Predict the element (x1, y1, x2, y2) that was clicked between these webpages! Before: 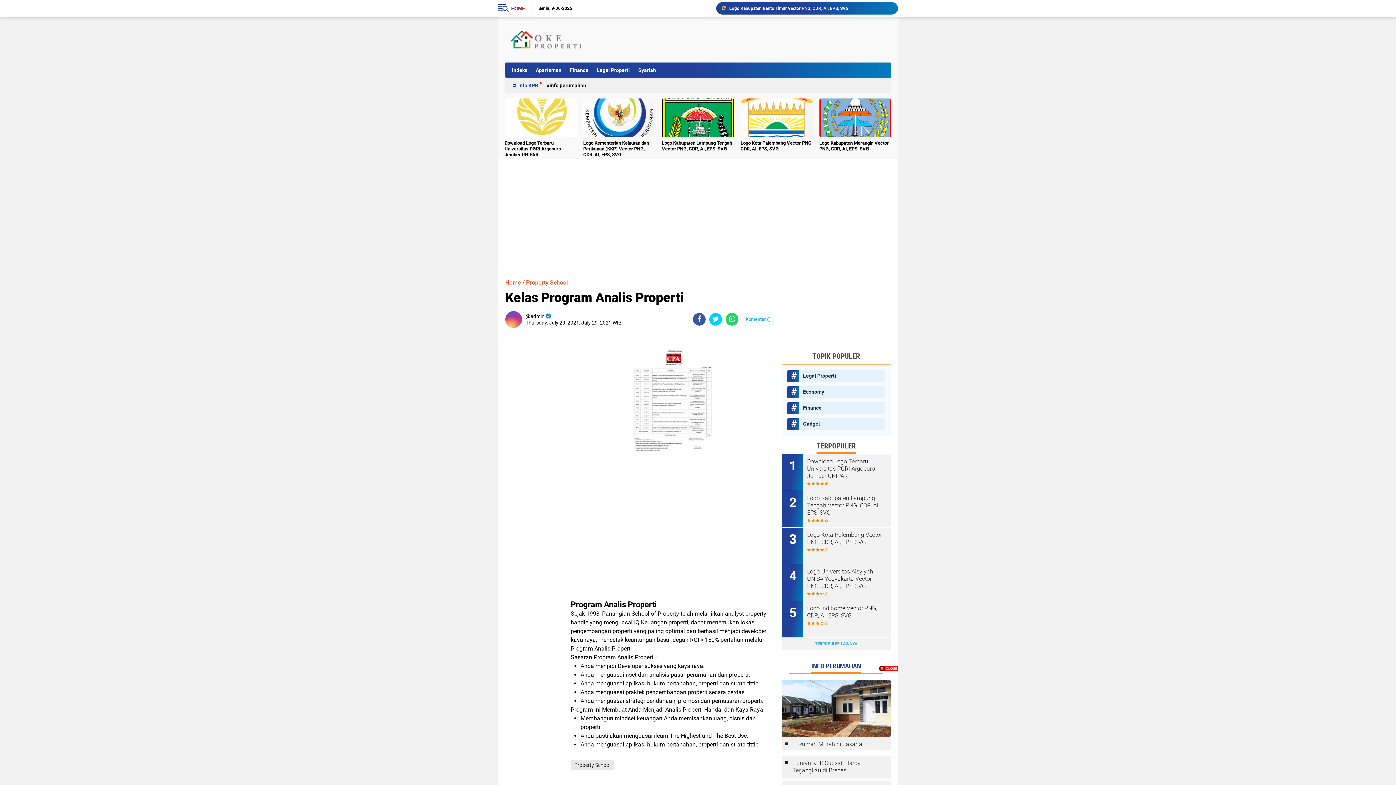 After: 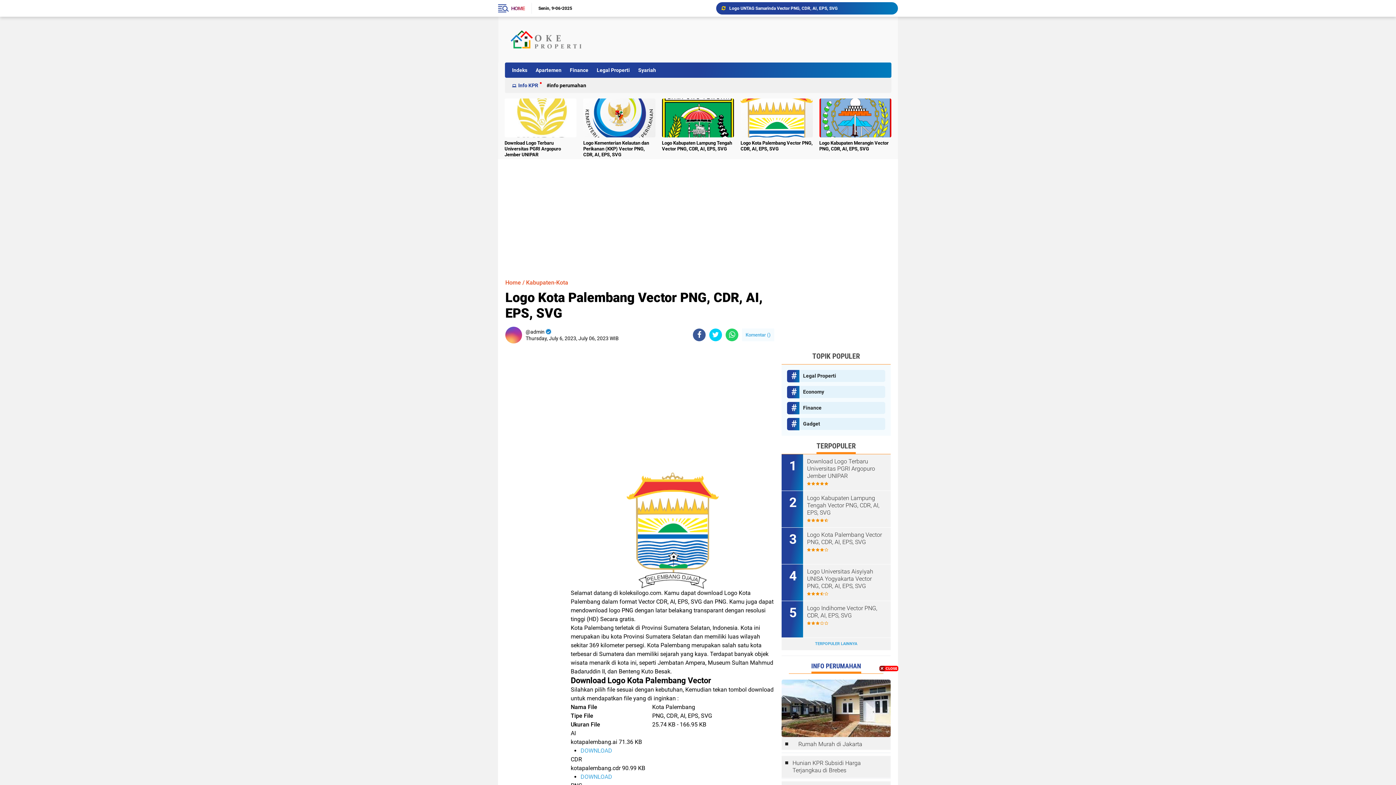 Action: label: Logo Kota Palembang Vector PNG, CDR, AI, EPS, SVG bbox: (740, 140, 812, 152)